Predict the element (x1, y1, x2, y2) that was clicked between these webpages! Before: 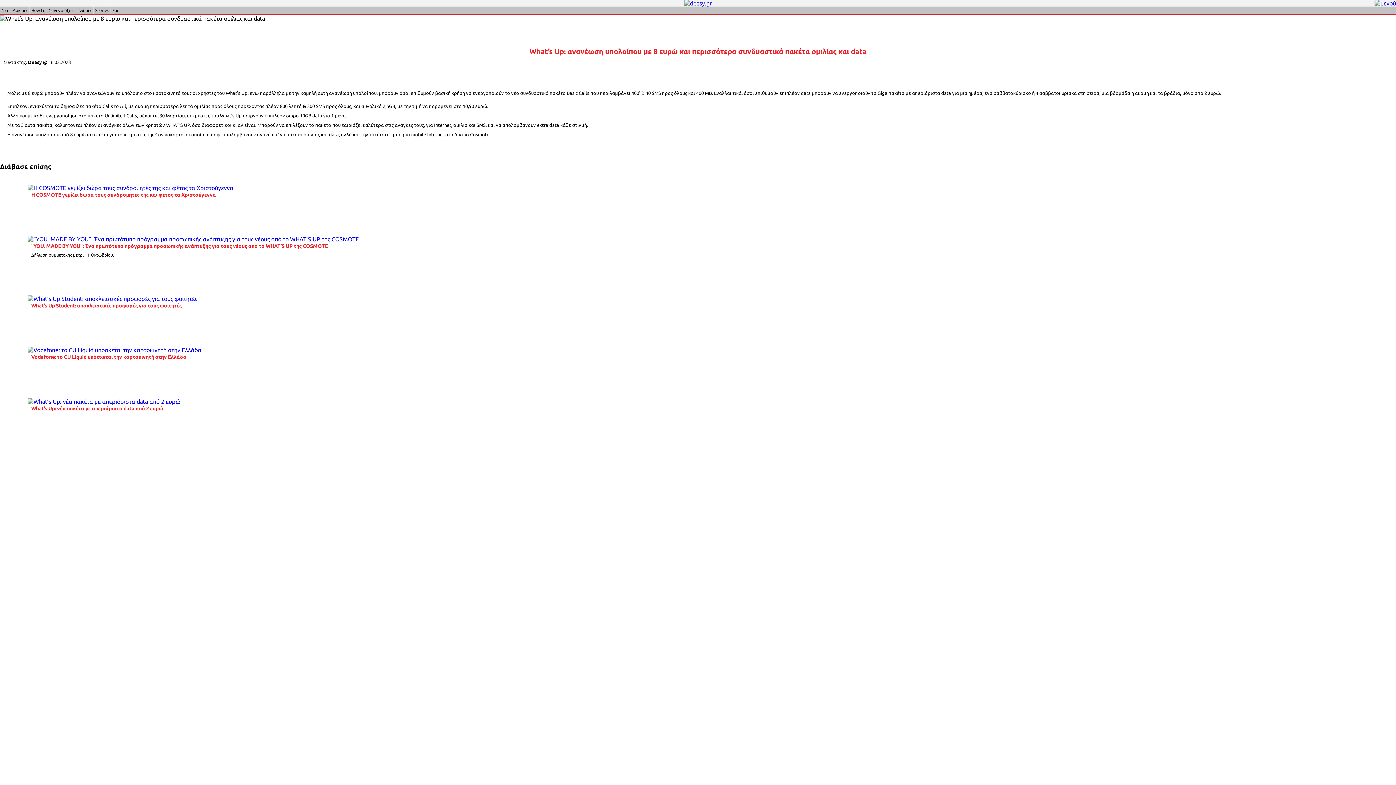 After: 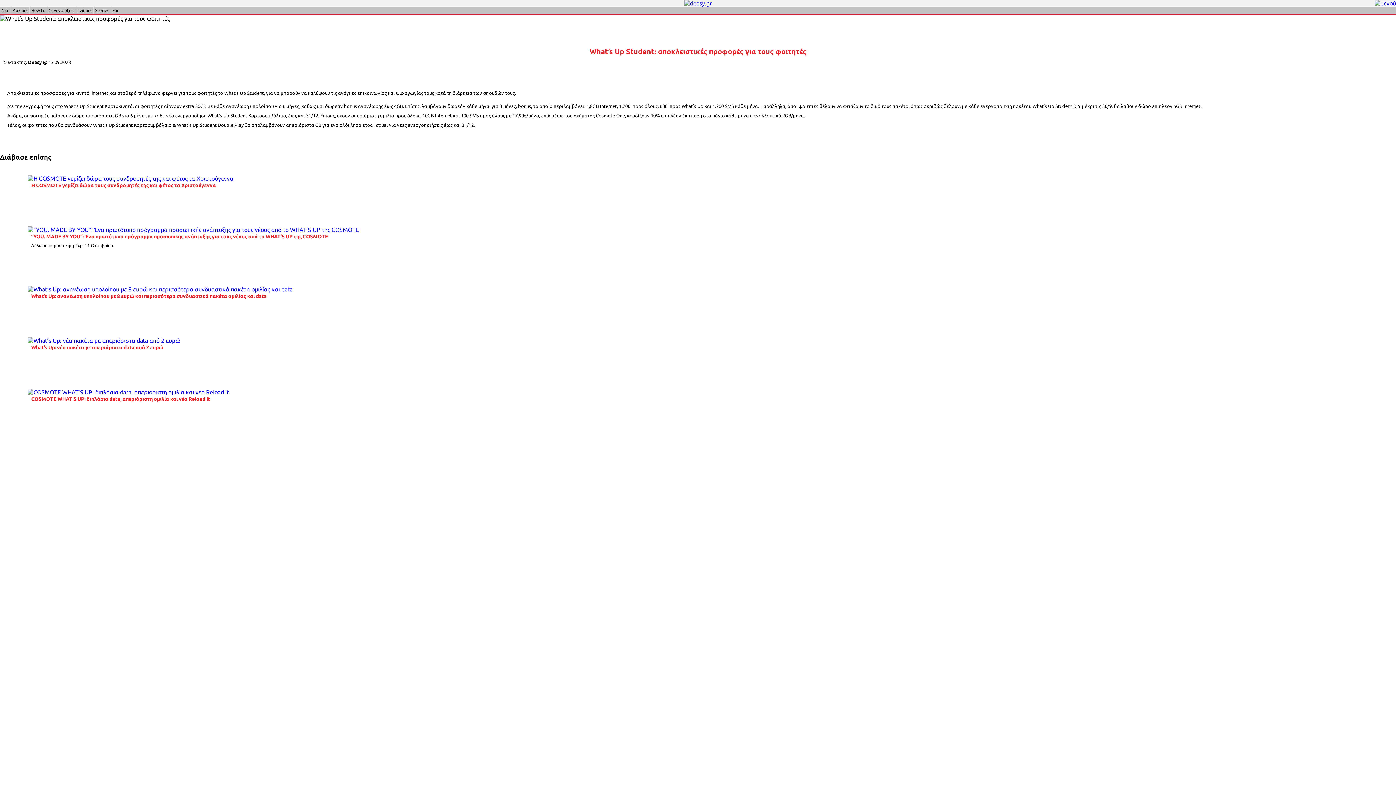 Action: bbox: (27, 295, 429, 302)